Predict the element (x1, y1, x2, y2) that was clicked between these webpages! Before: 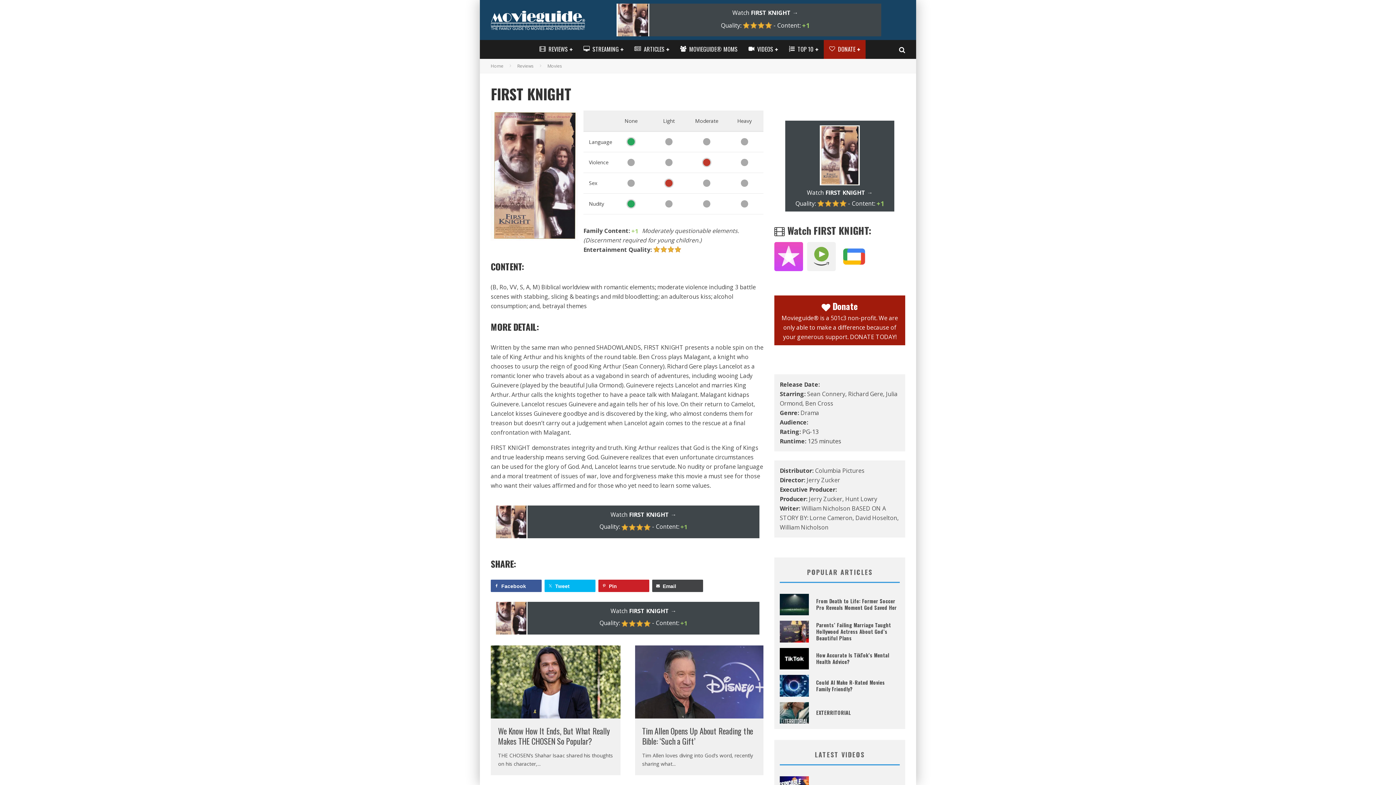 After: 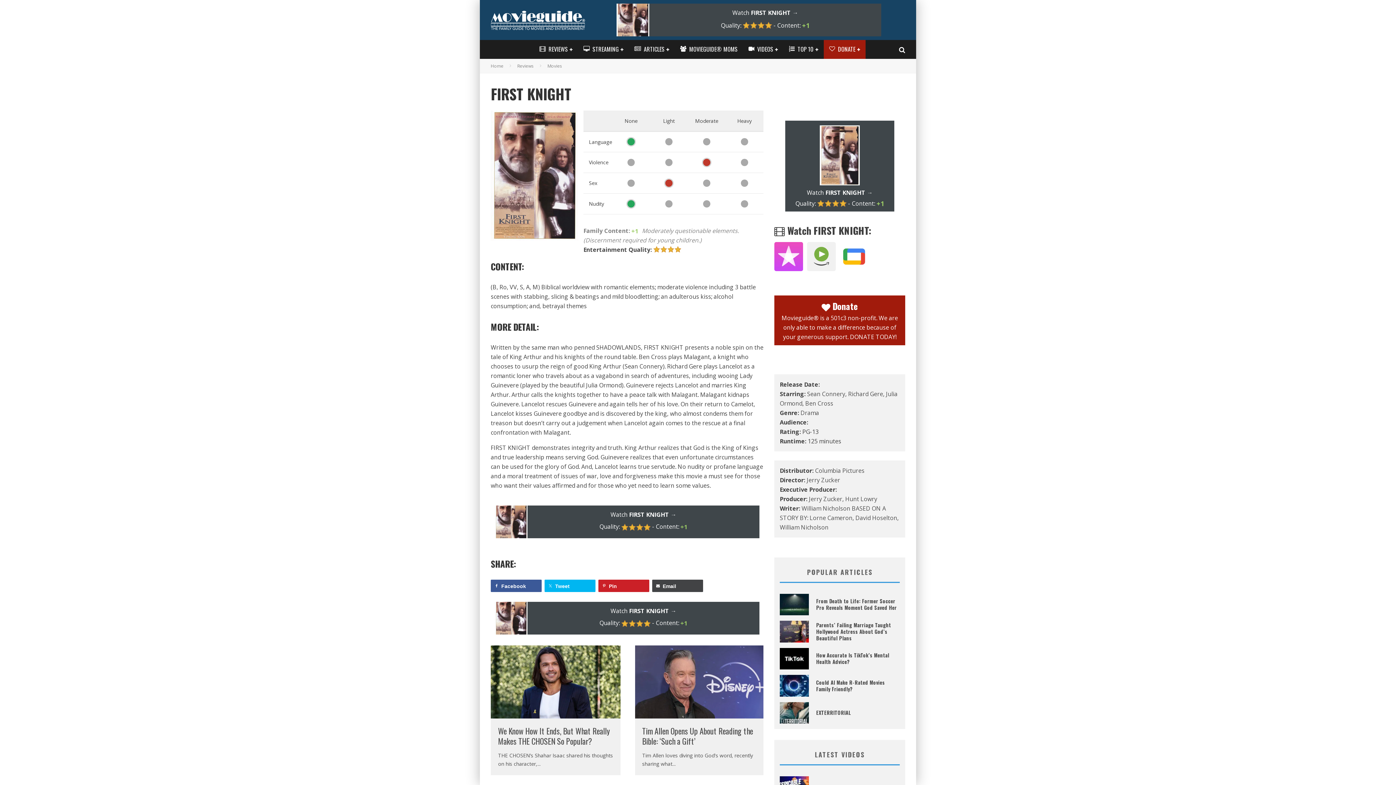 Action: label: Family Content: +1Moderately questionable elements. (Discernment required for young children.) bbox: (583, 226, 763, 245)